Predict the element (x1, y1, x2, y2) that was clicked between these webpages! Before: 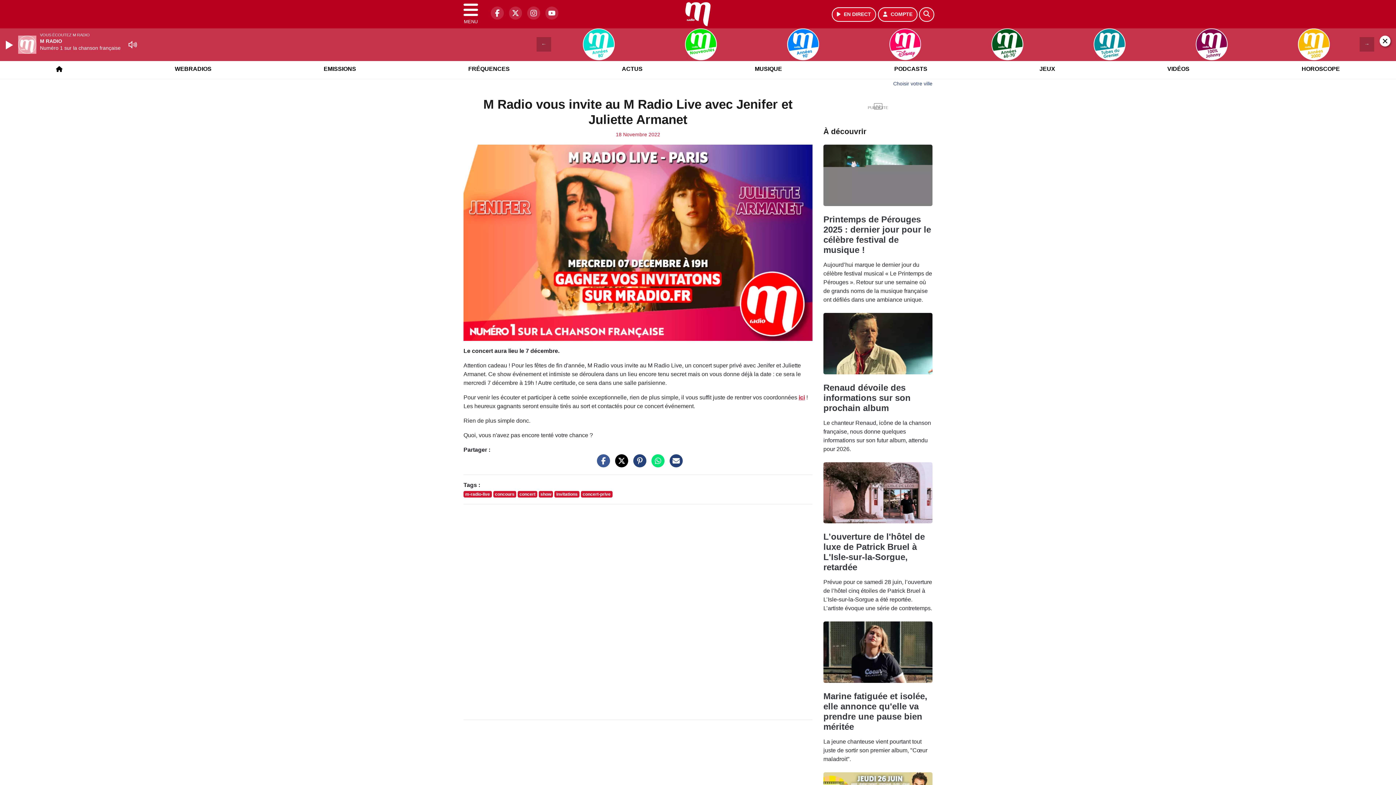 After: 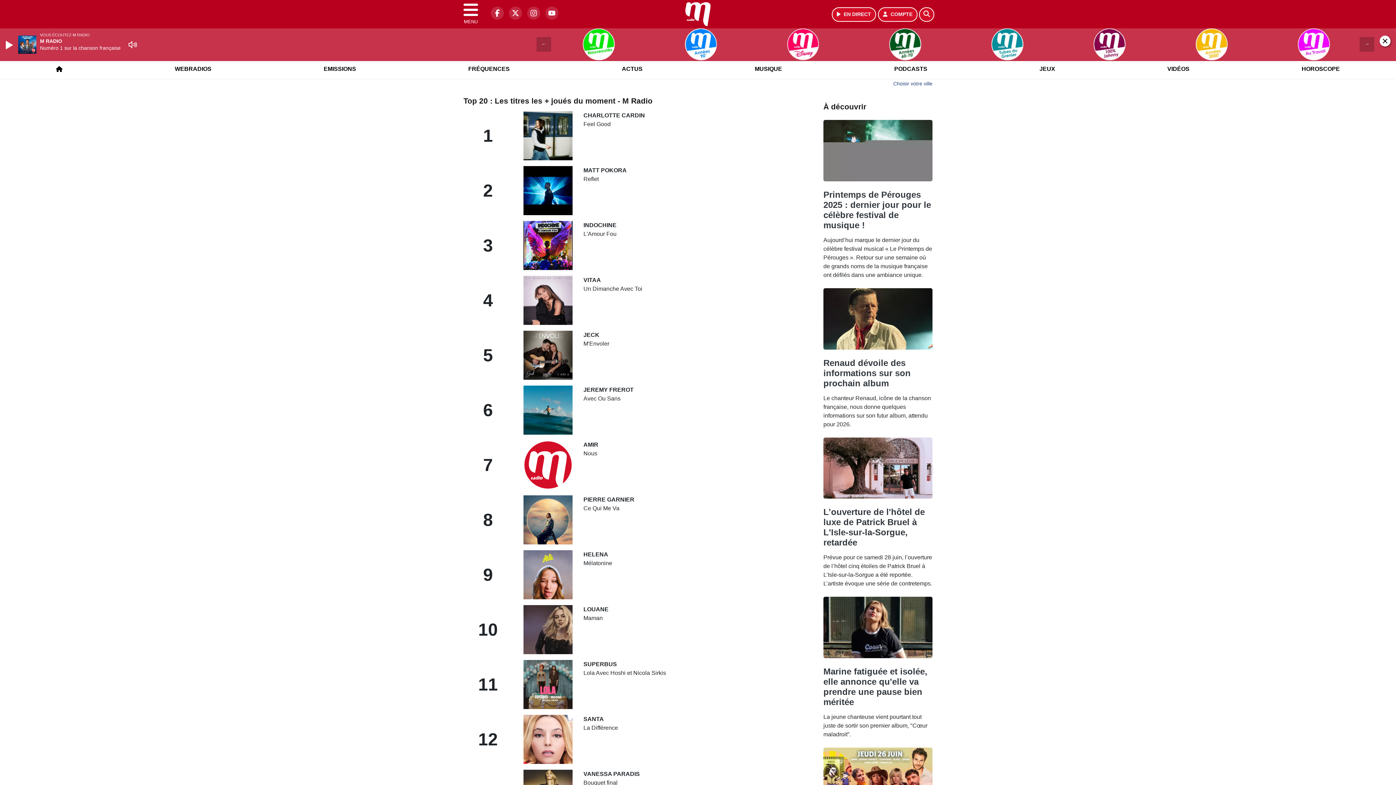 Action: label: MUSIQUE bbox: (750, 59, 786, 78)